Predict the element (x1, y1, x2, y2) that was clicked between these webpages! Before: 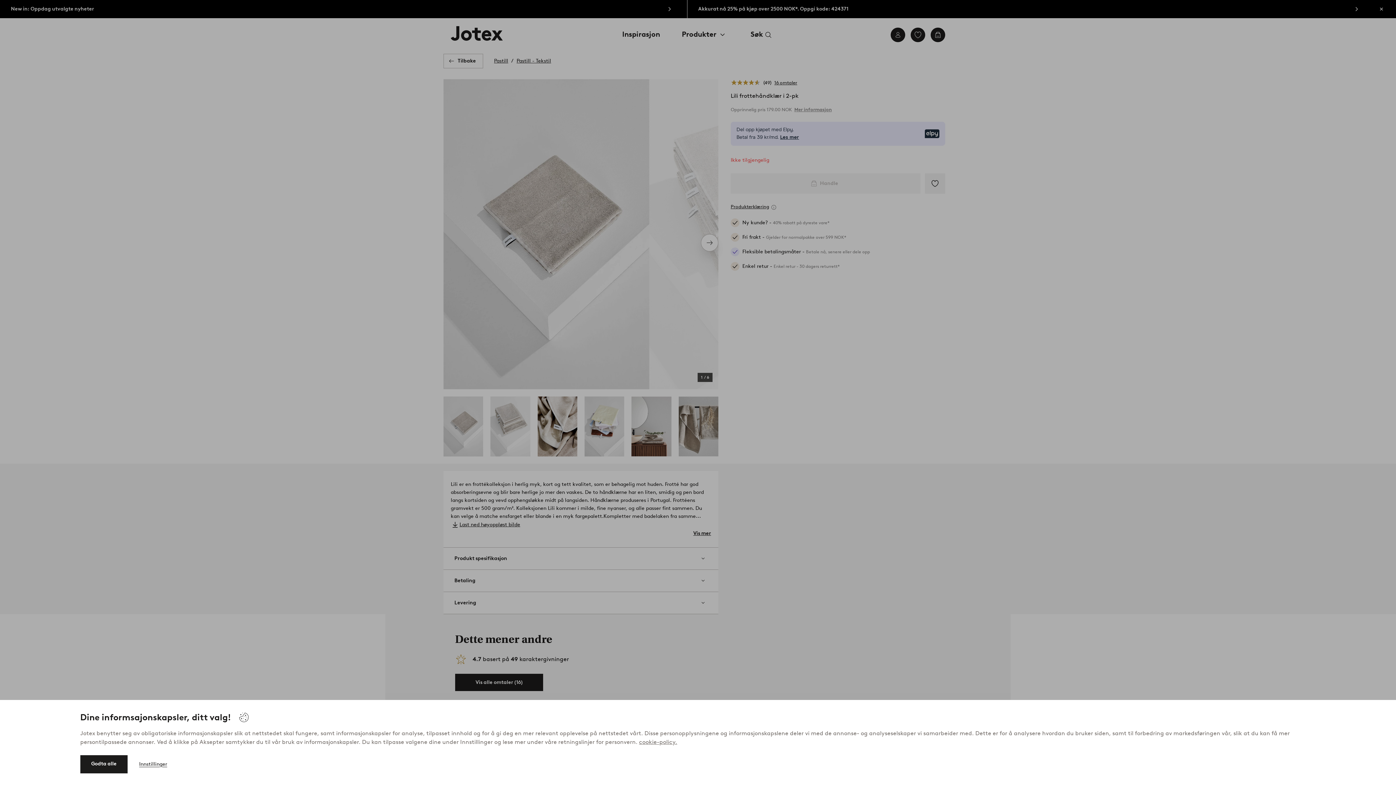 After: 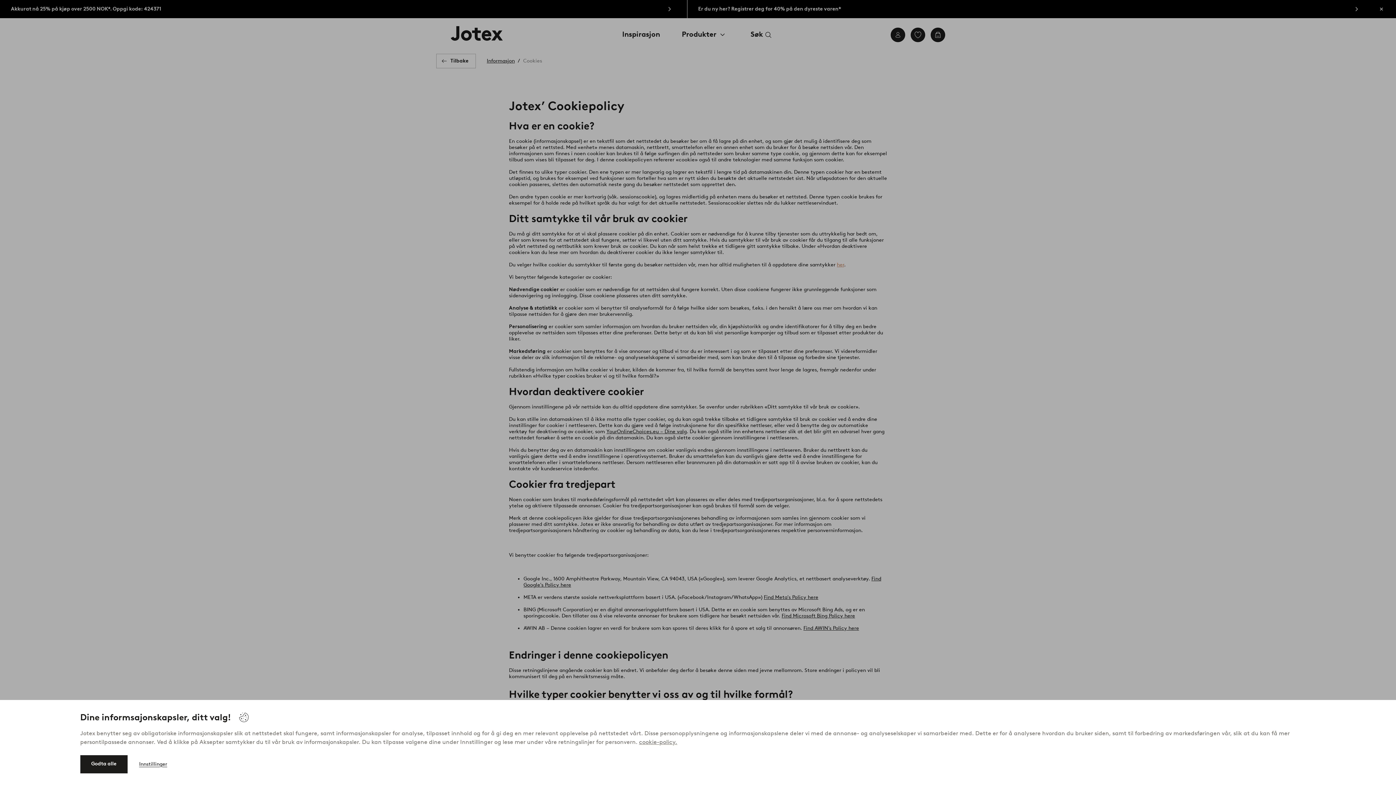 Action: label: cookie-policy. bbox: (639, 738, 677, 745)